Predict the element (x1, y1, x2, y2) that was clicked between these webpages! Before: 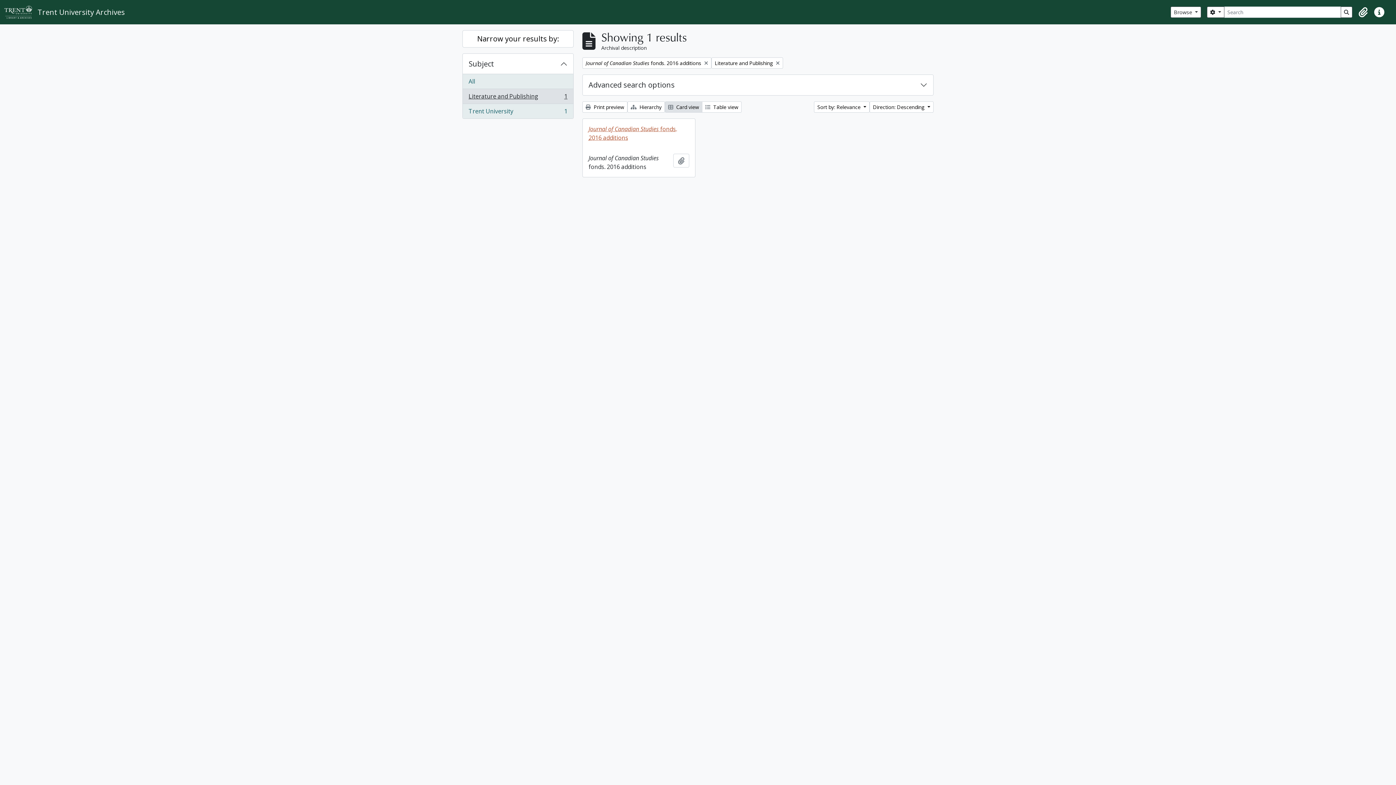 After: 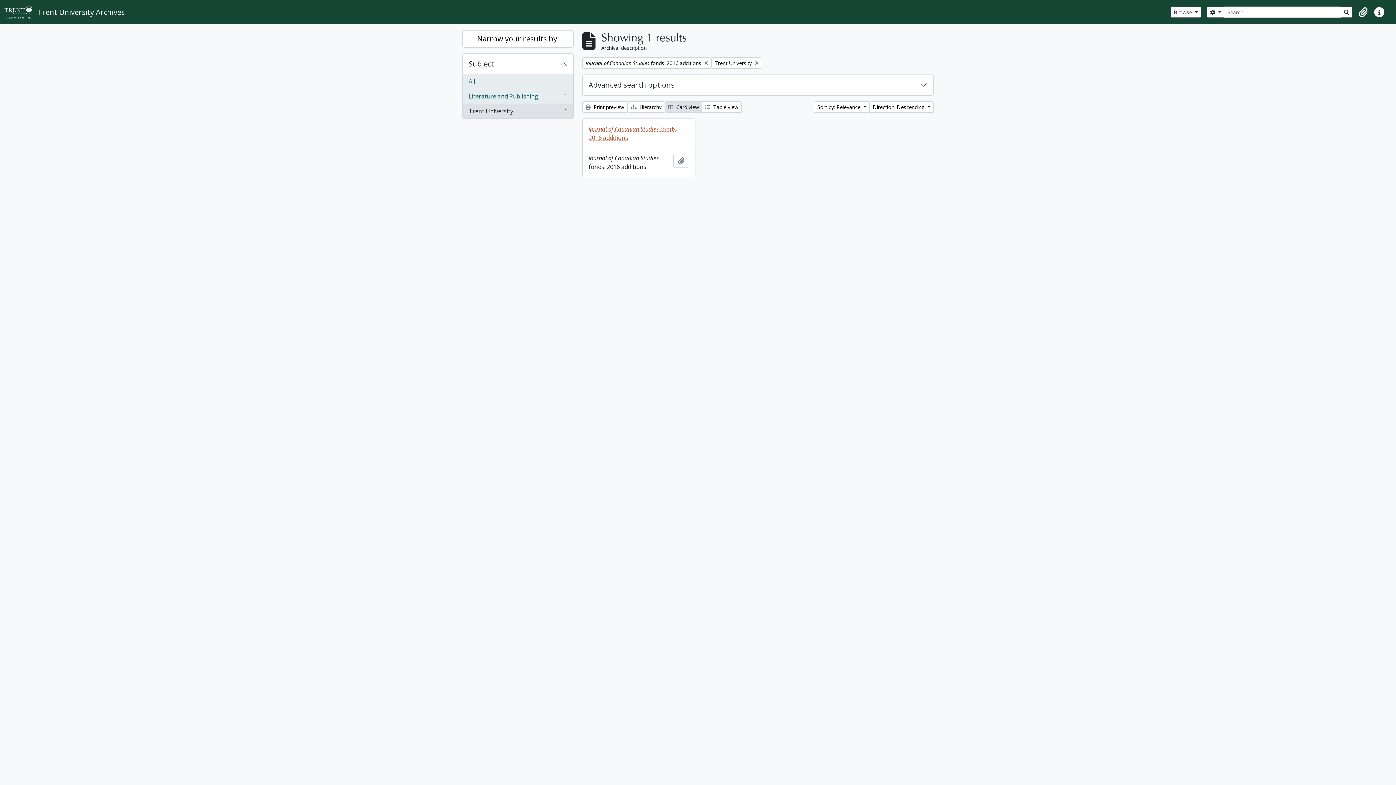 Action: label: Trent University
, 1 results
1 bbox: (462, 104, 573, 118)